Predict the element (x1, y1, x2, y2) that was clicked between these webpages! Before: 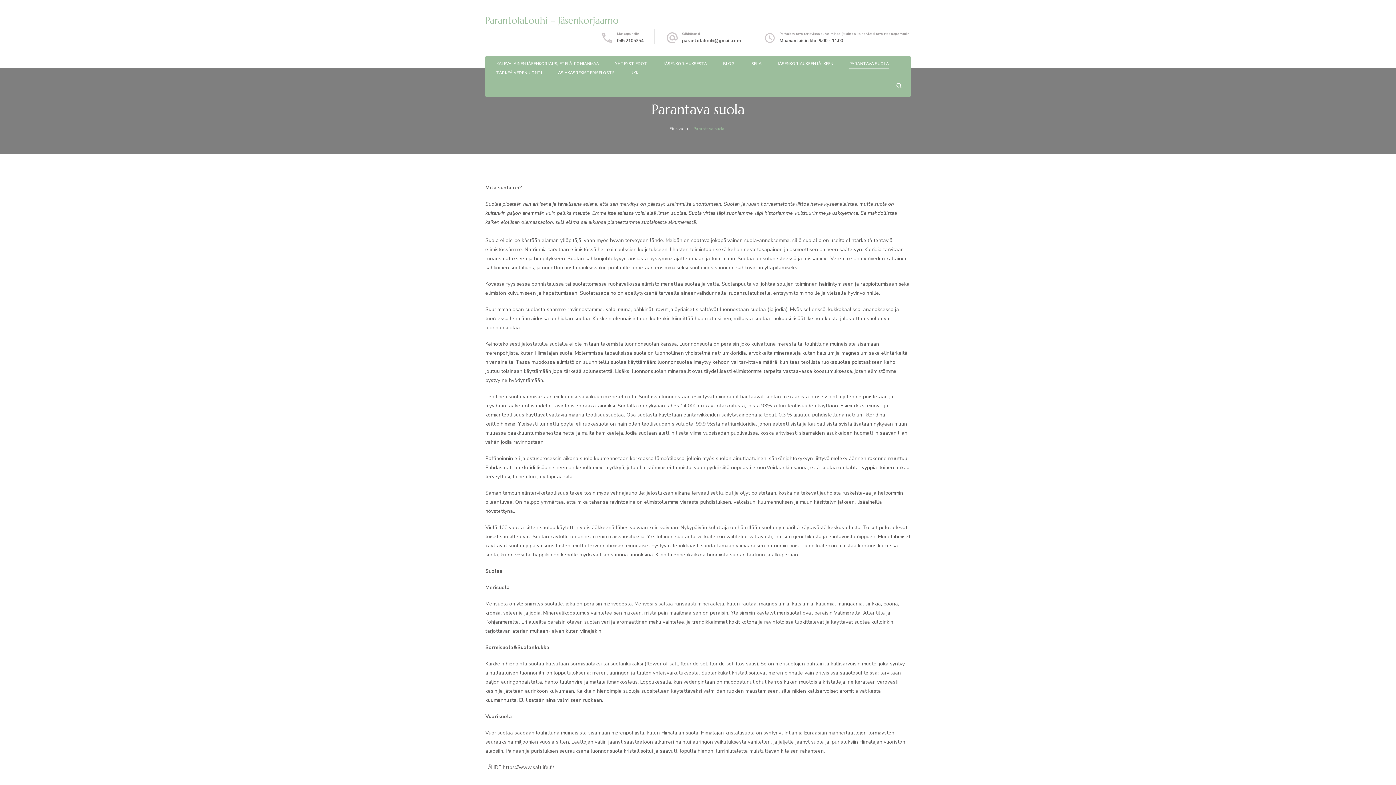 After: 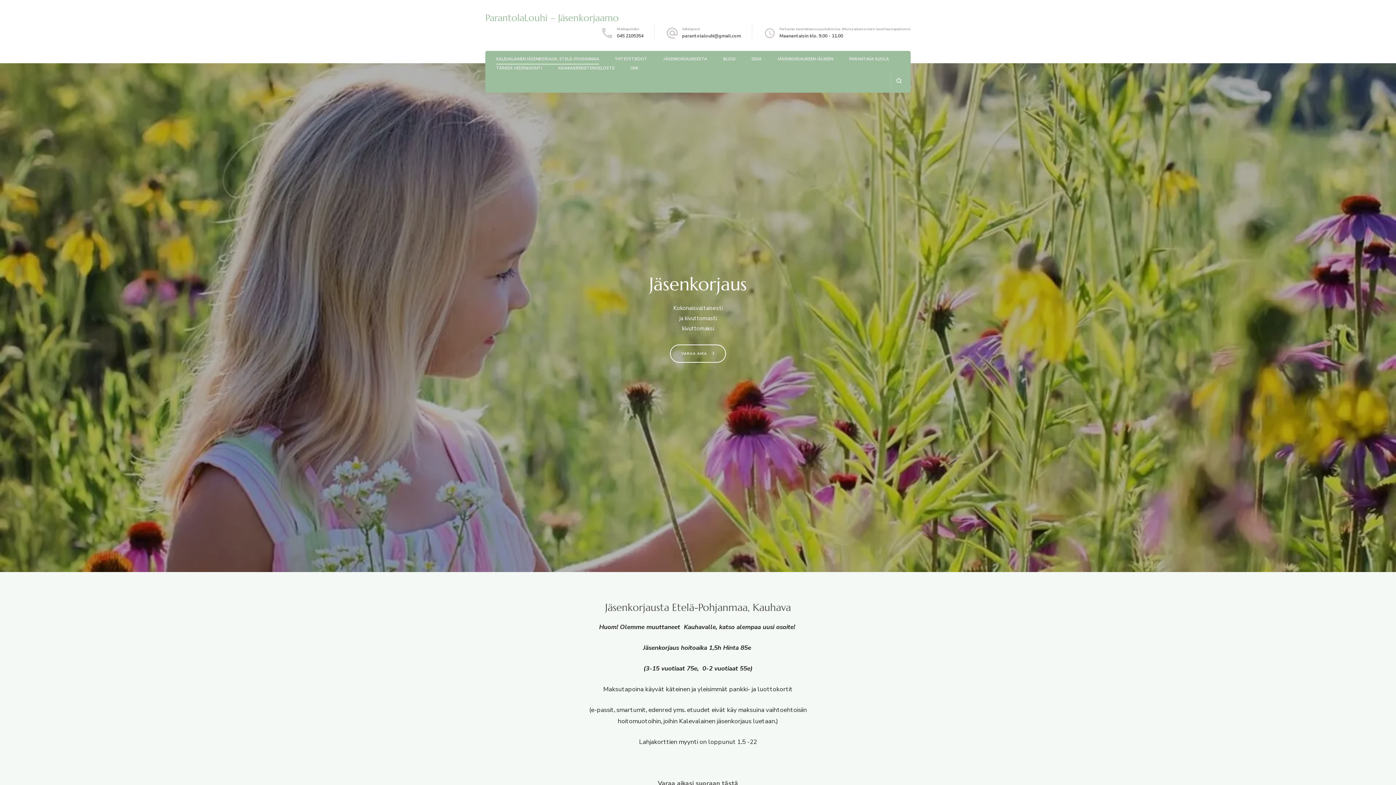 Action: bbox: (669, 126, 683, 131) label: Etusivu